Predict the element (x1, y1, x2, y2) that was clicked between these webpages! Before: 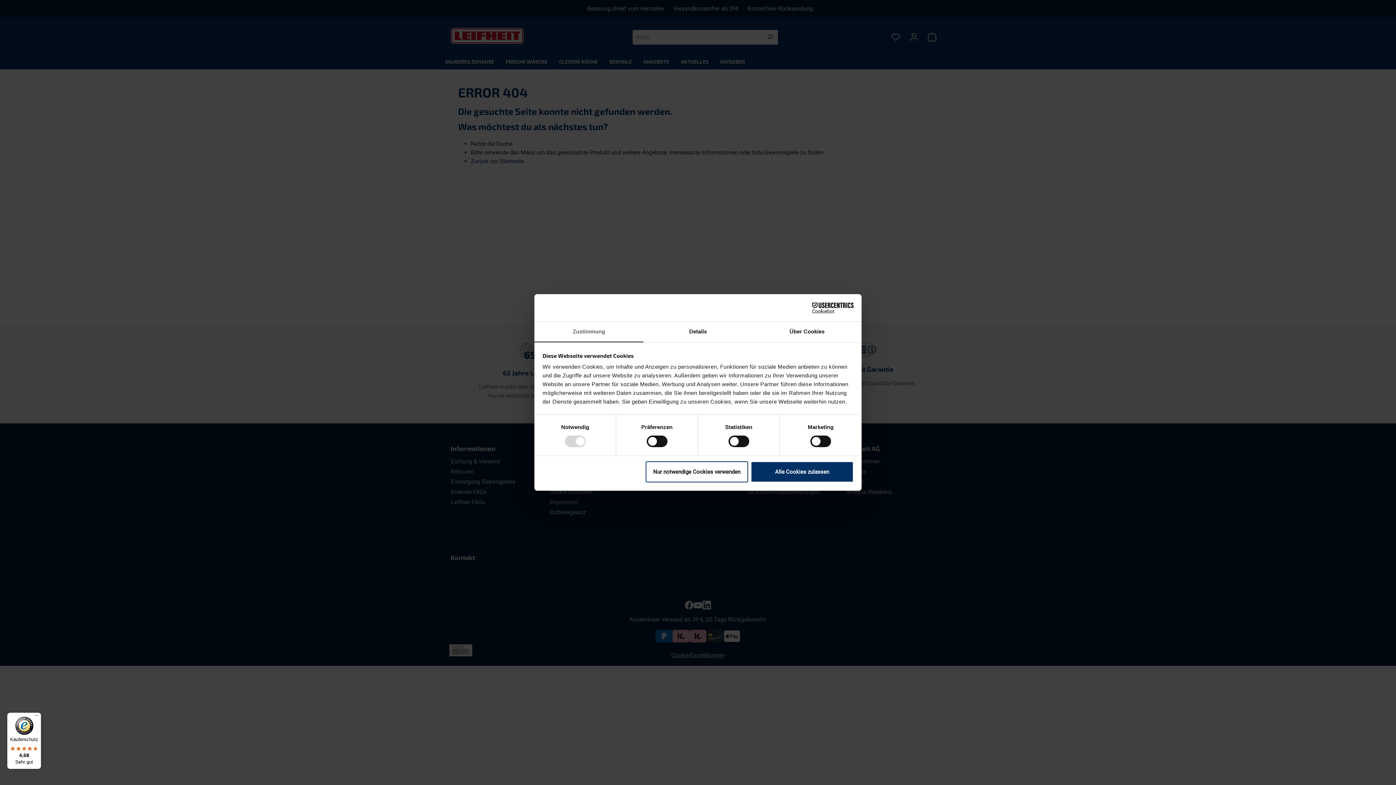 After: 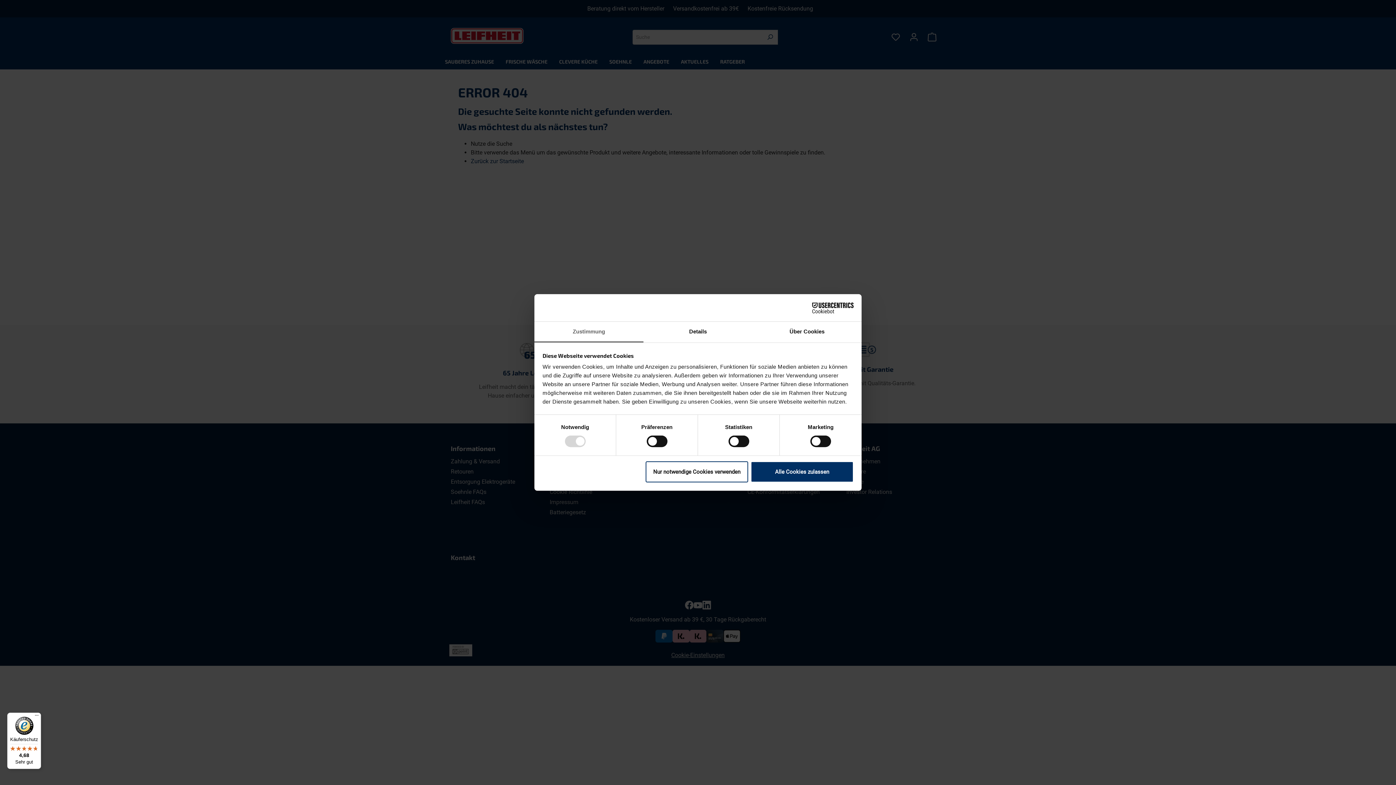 Action: label: Cookiebot - opens in a new window bbox: (790, 302, 853, 313)